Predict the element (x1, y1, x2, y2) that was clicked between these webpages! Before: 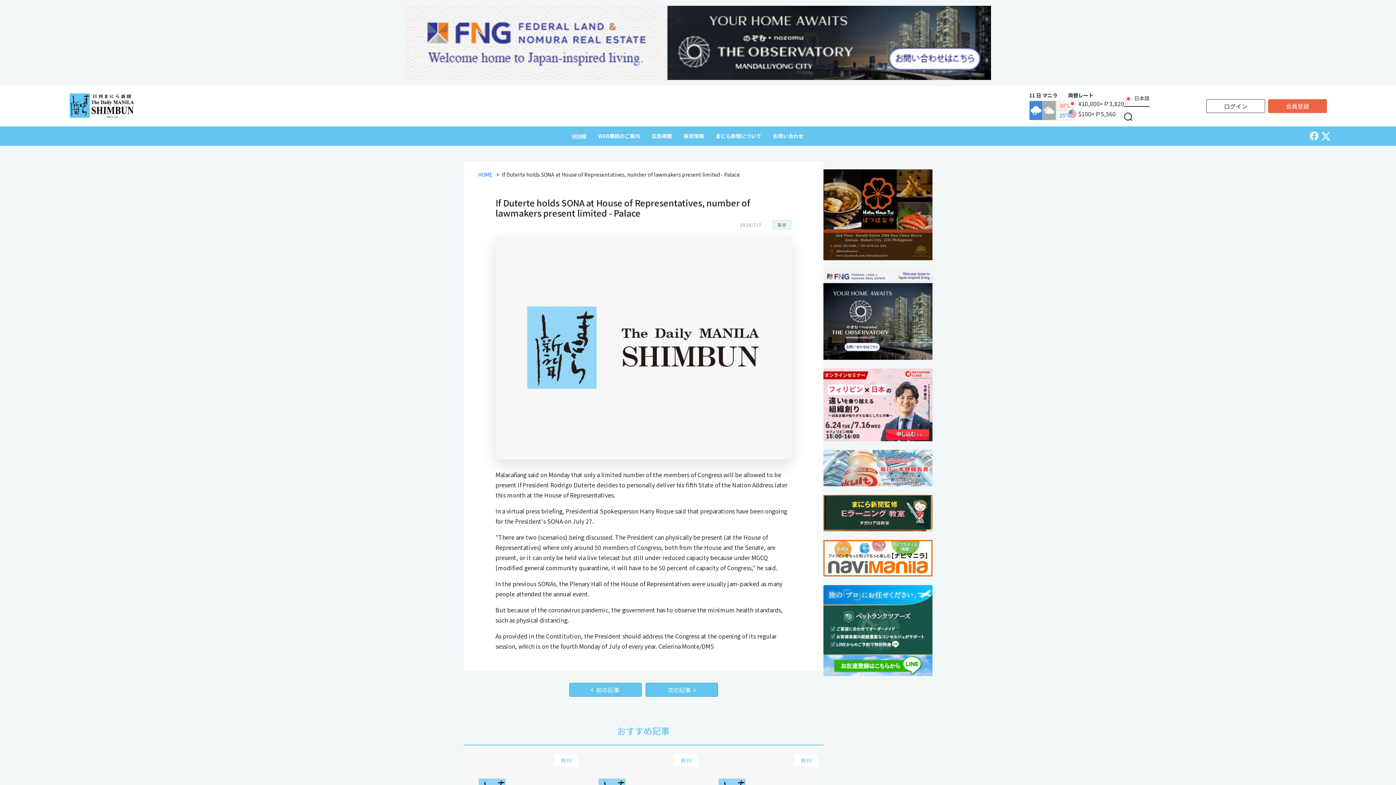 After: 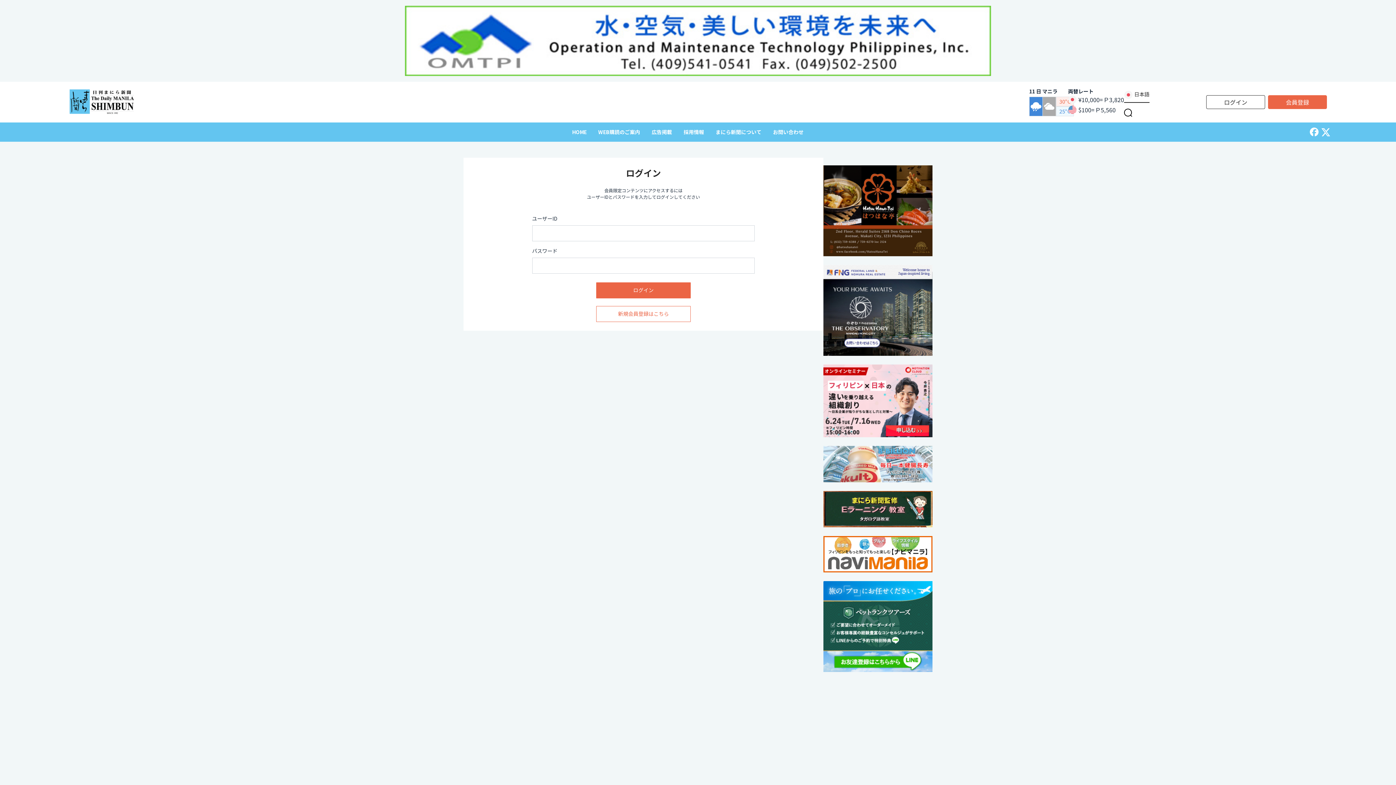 Action: bbox: (1206, 99, 1265, 113) label: ログイン